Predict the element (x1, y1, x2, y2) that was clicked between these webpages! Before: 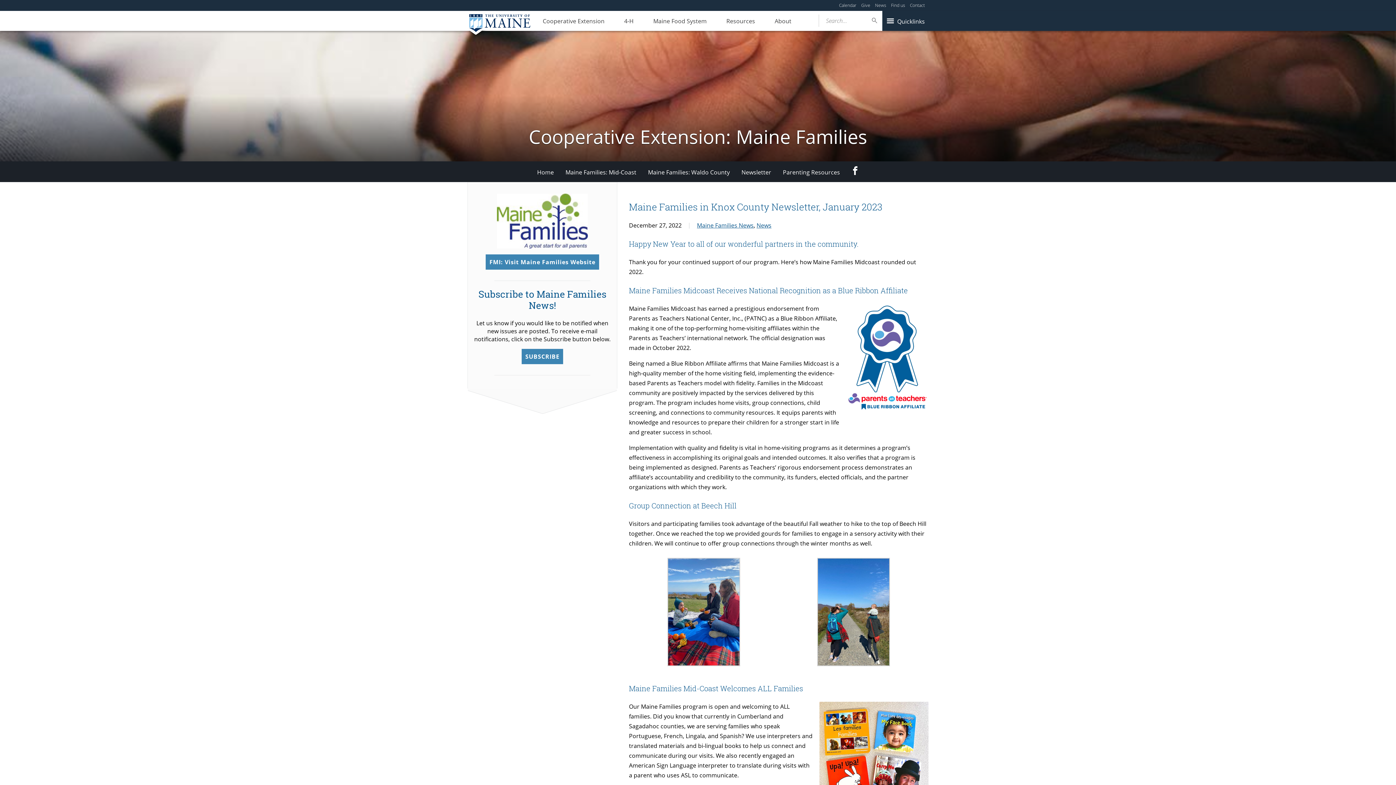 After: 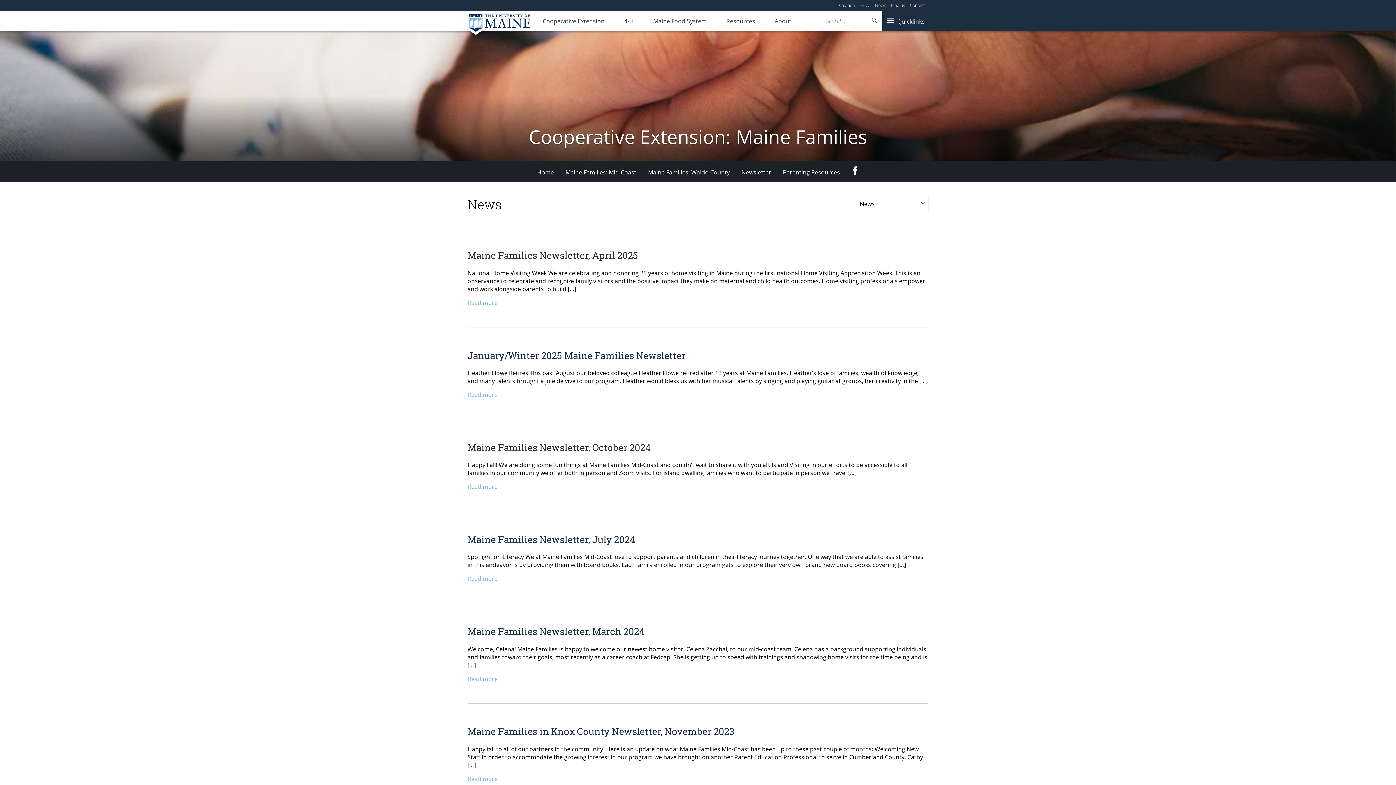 Action: label: News bbox: (756, 221, 771, 229)